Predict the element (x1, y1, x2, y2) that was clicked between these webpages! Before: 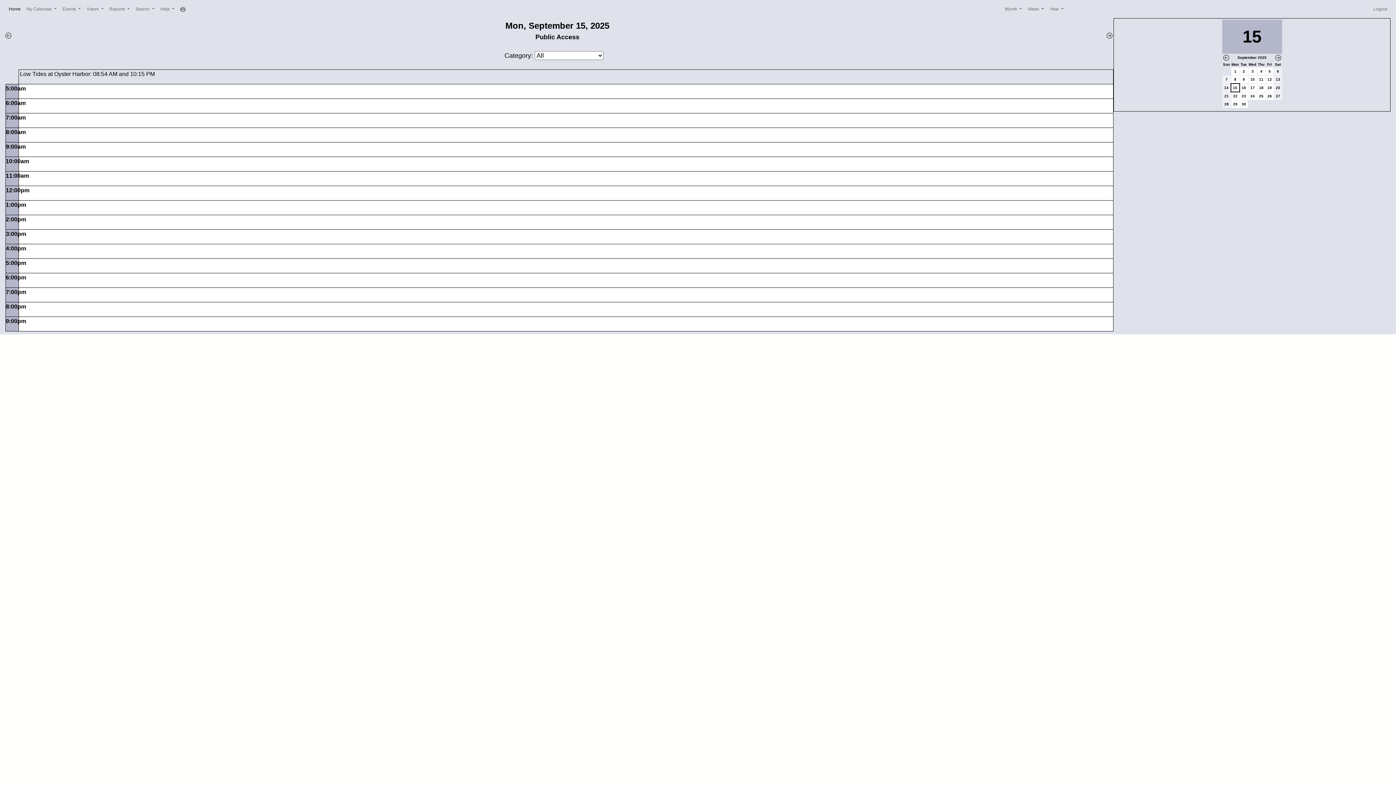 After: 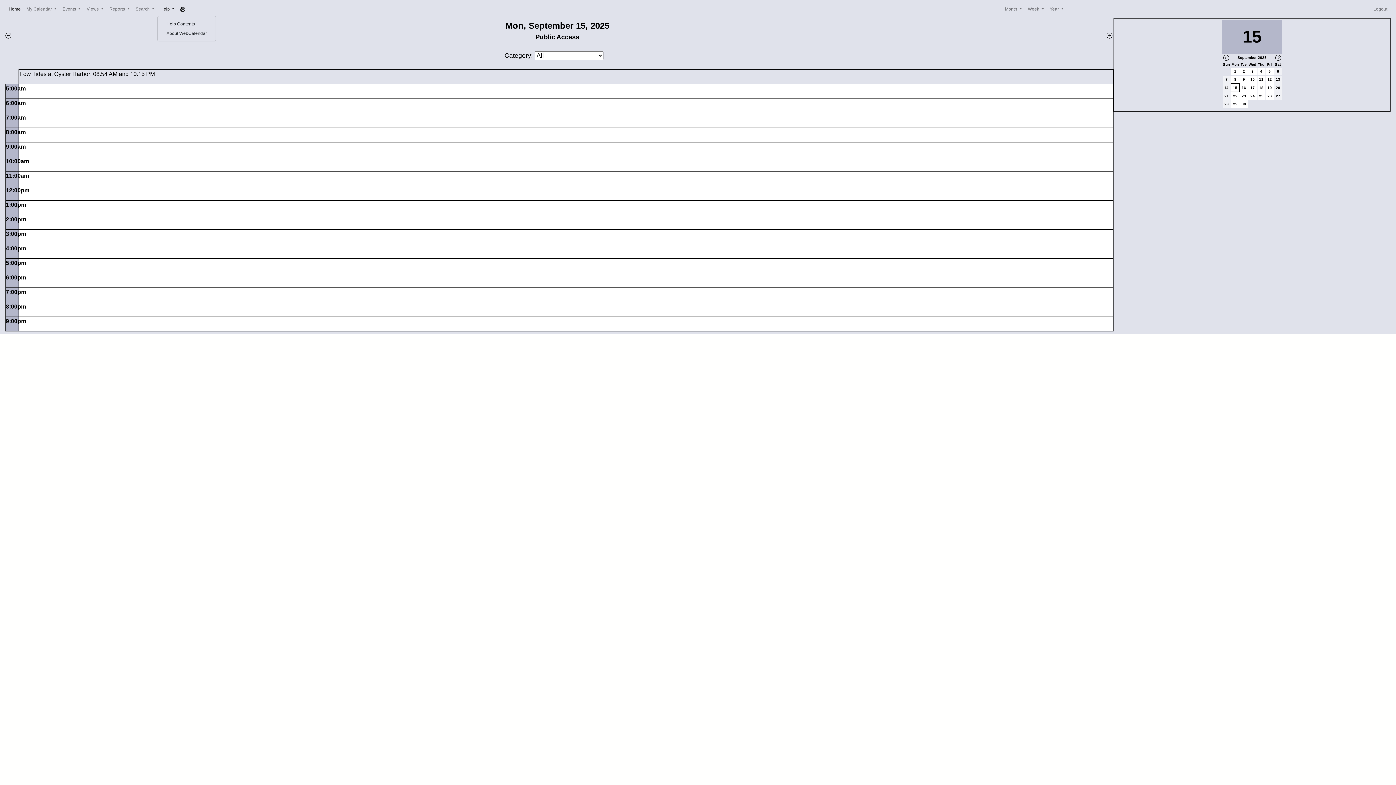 Action: label: Help  bbox: (157, 2, 177, 15)